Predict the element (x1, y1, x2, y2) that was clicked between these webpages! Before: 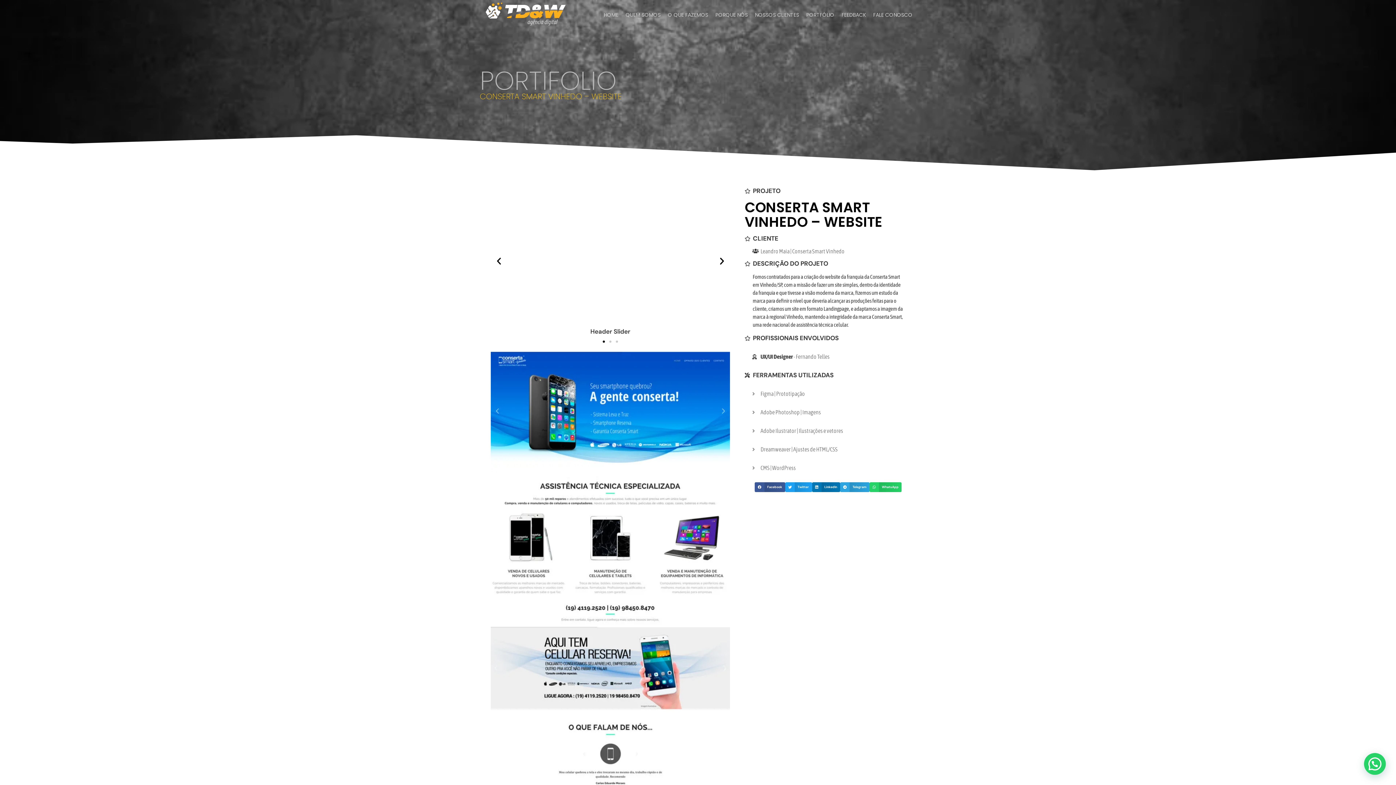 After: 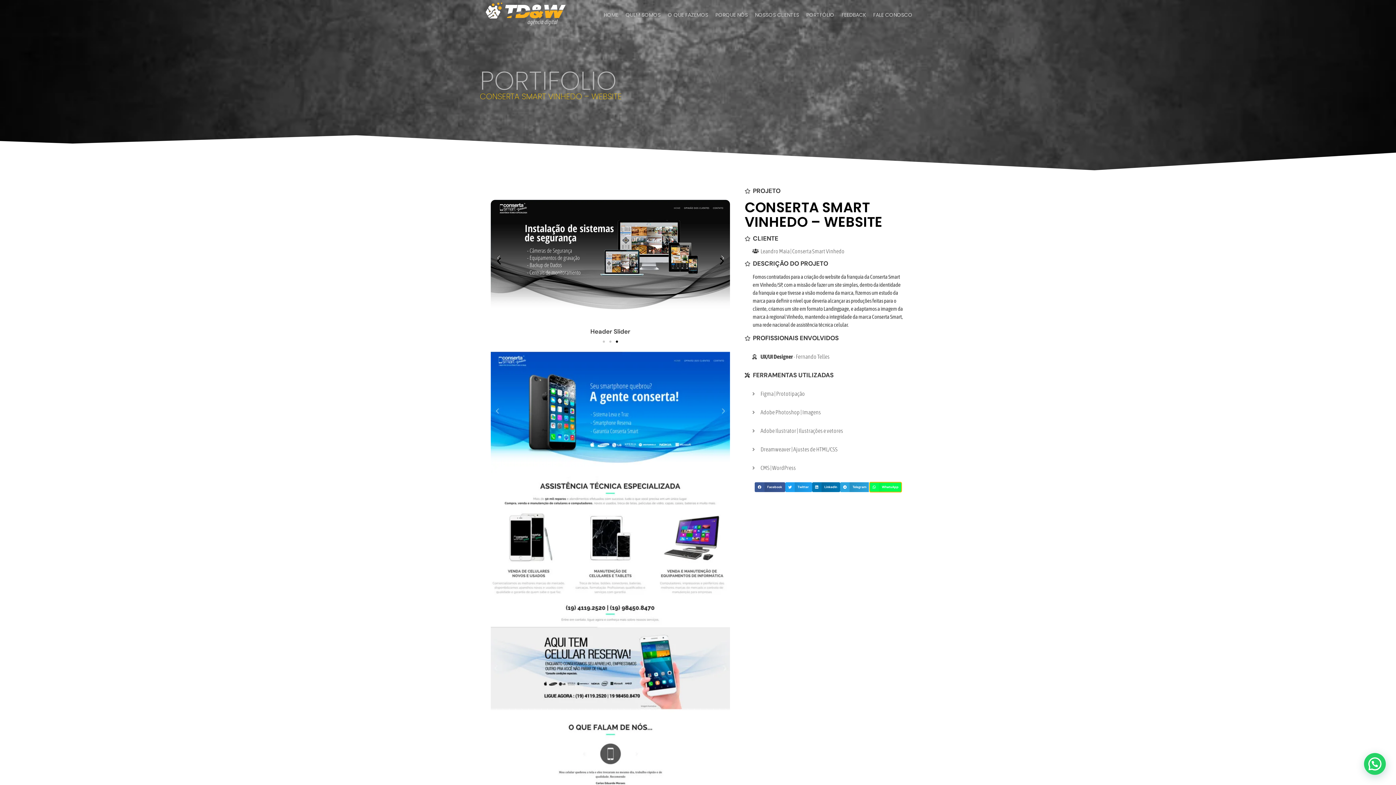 Action: bbox: (869, 482, 901, 492) label: Share on whatsapp